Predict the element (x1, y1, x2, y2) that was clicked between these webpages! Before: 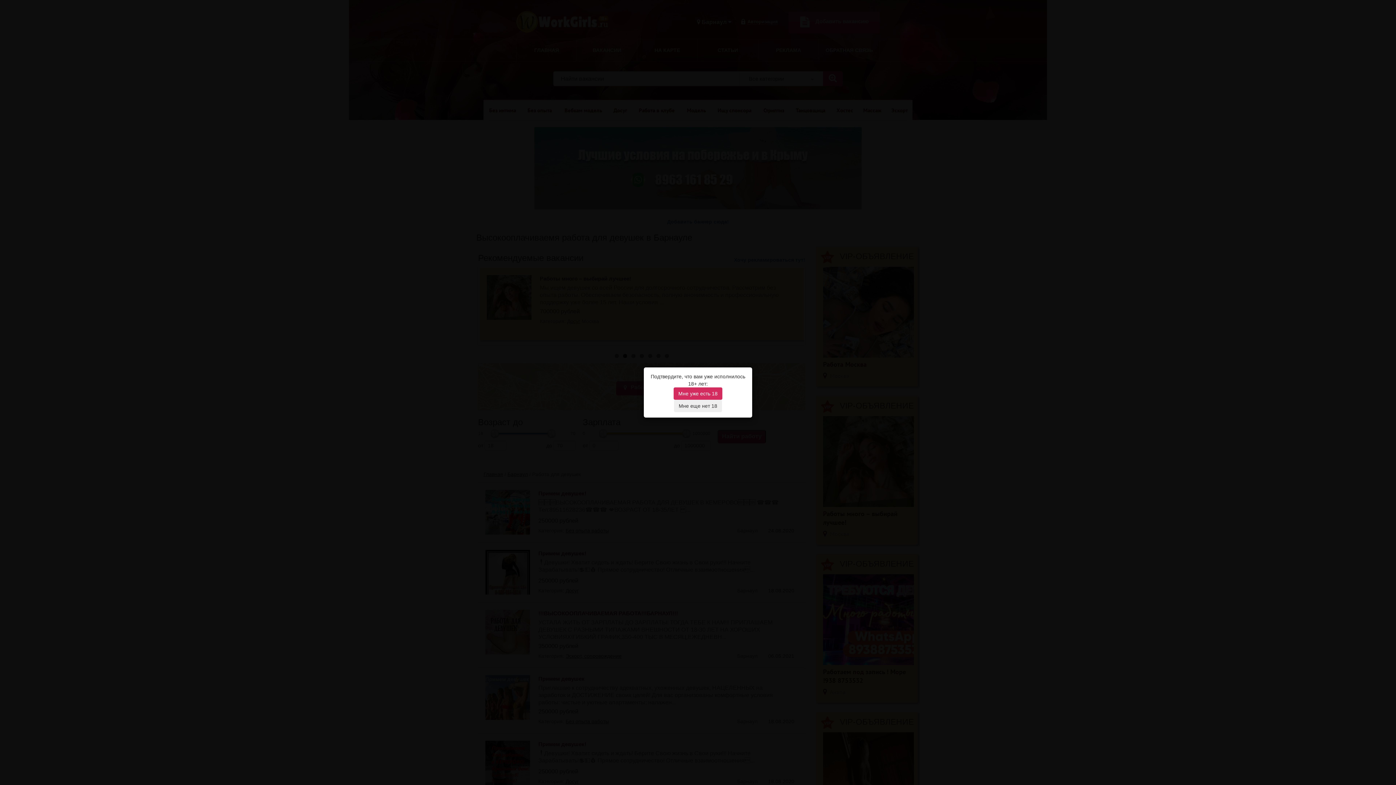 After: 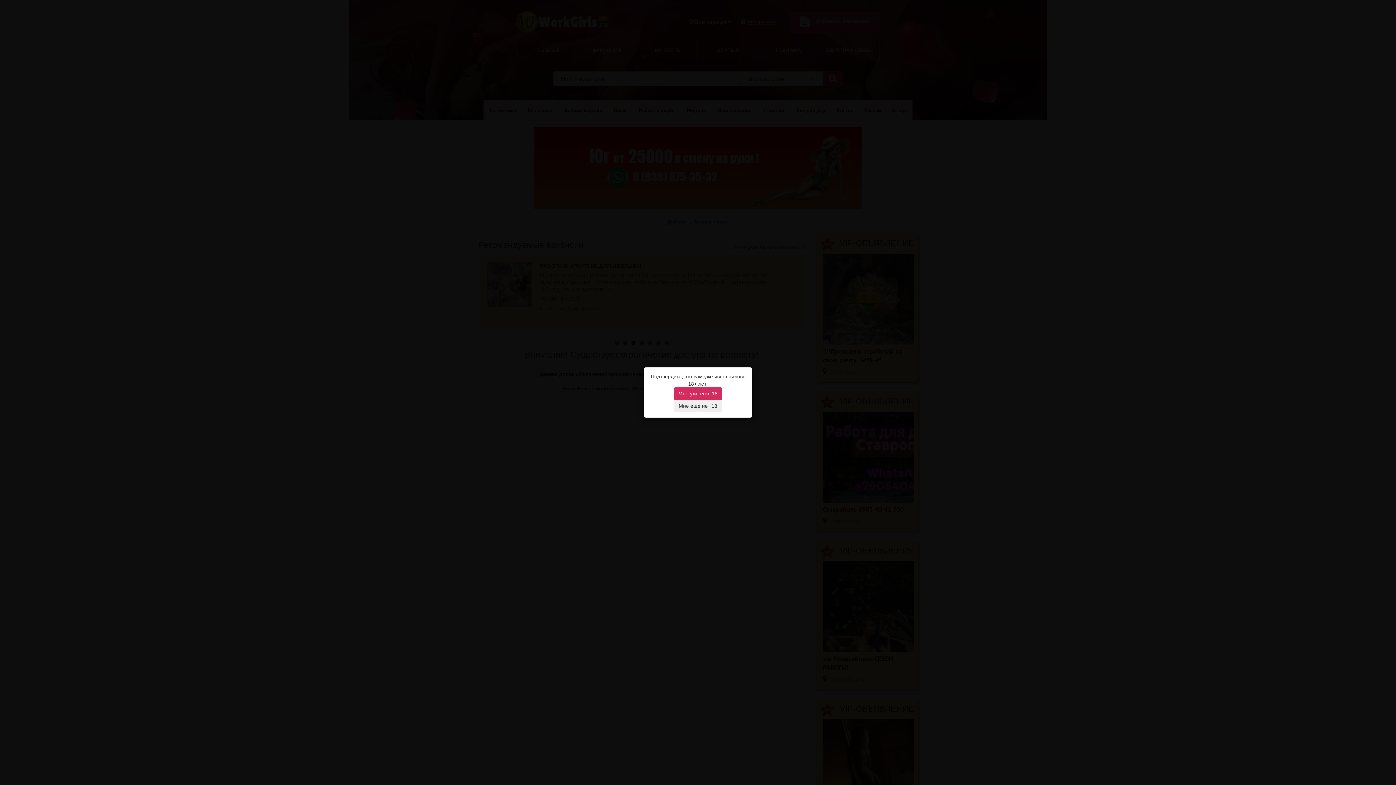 Action: bbox: (674, 400, 722, 412) label: Мне еще нет 18